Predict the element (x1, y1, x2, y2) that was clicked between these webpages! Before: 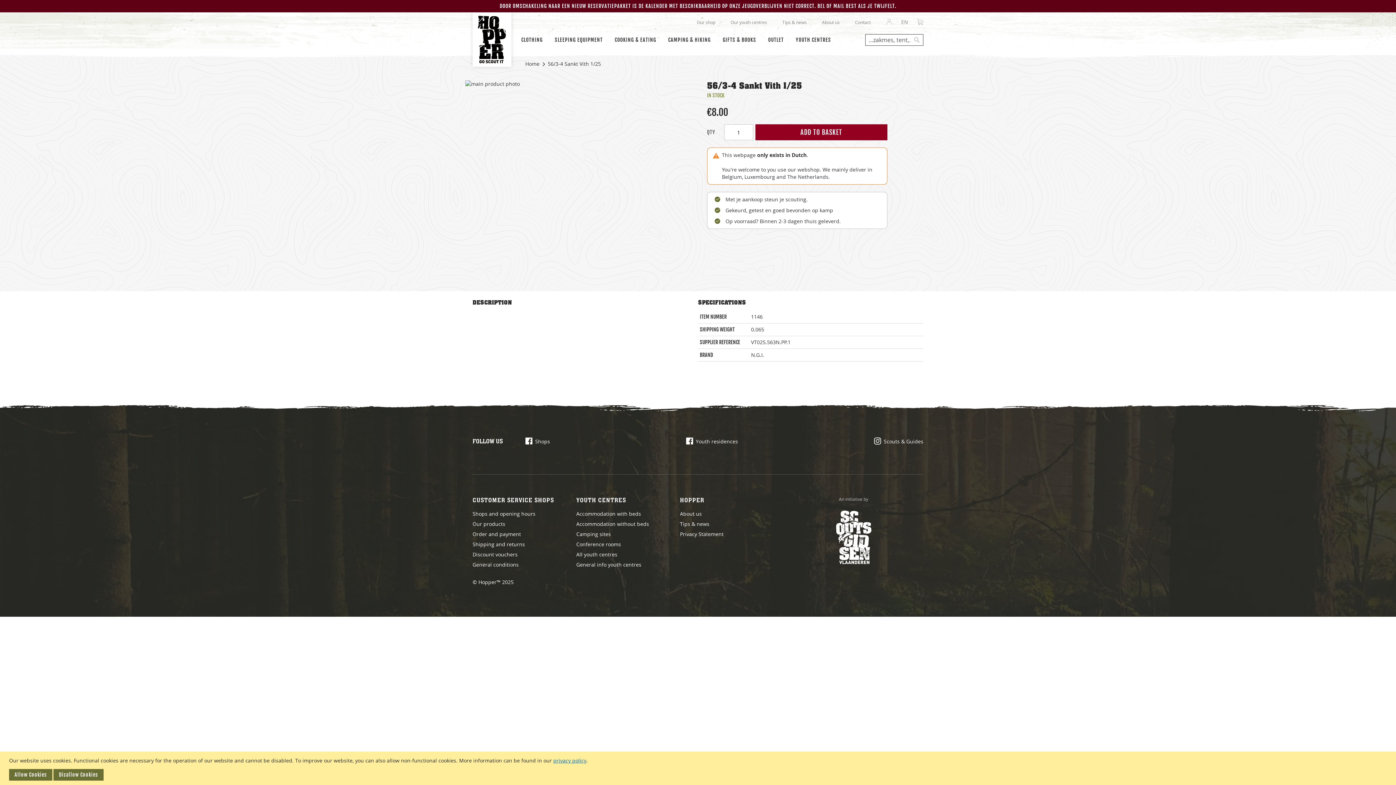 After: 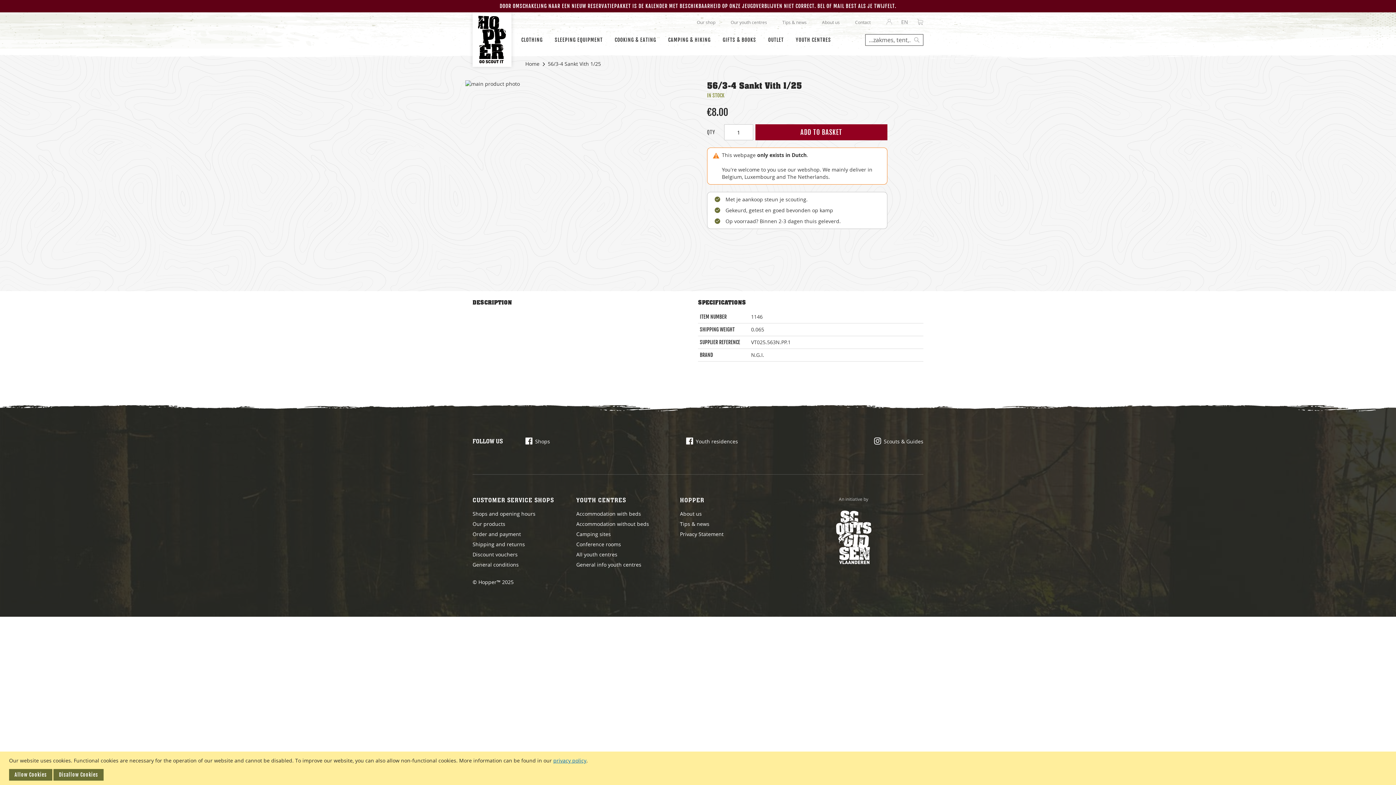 Action: bbox: (535, 438, 550, 445) label: Shops